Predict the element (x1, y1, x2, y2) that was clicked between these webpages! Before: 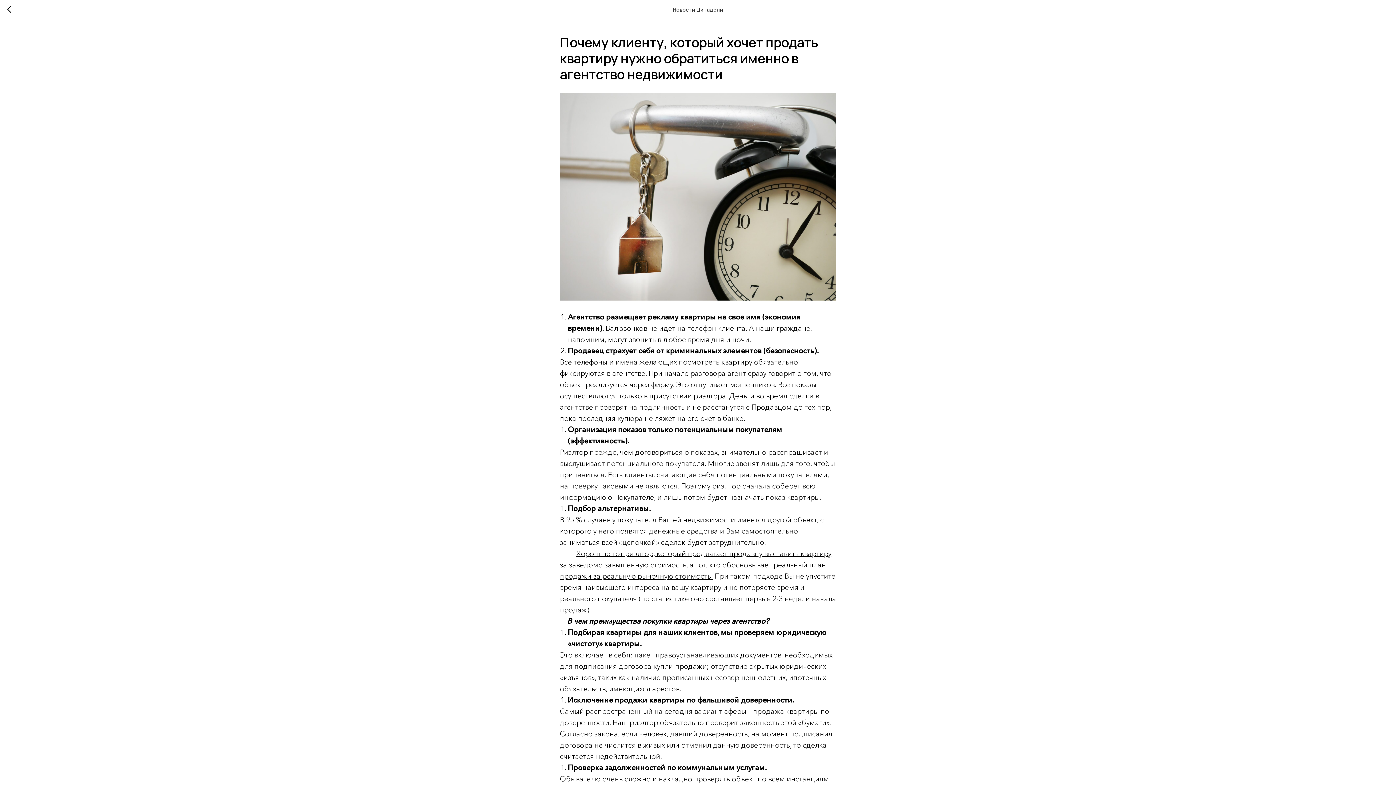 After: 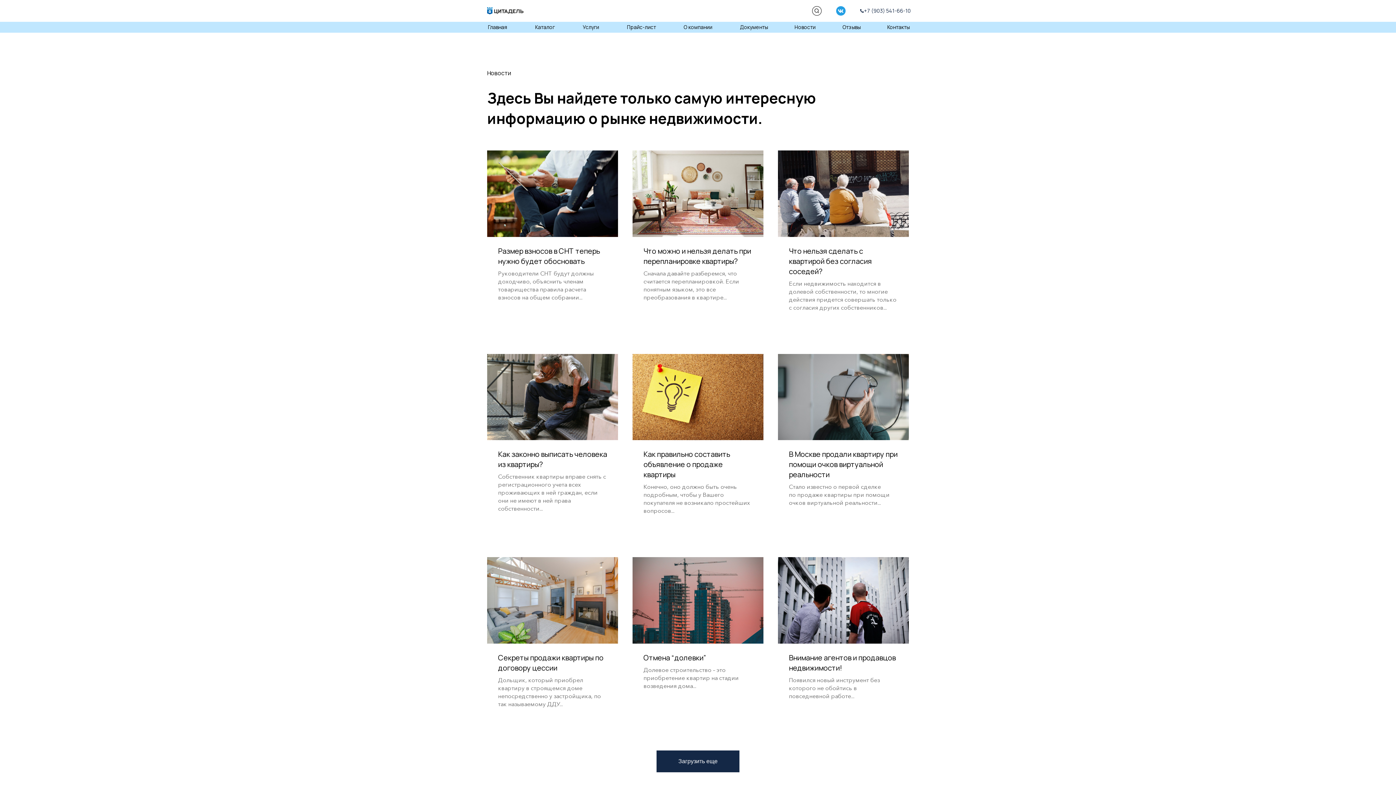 Action: bbox: (7, 5, 15, 14)